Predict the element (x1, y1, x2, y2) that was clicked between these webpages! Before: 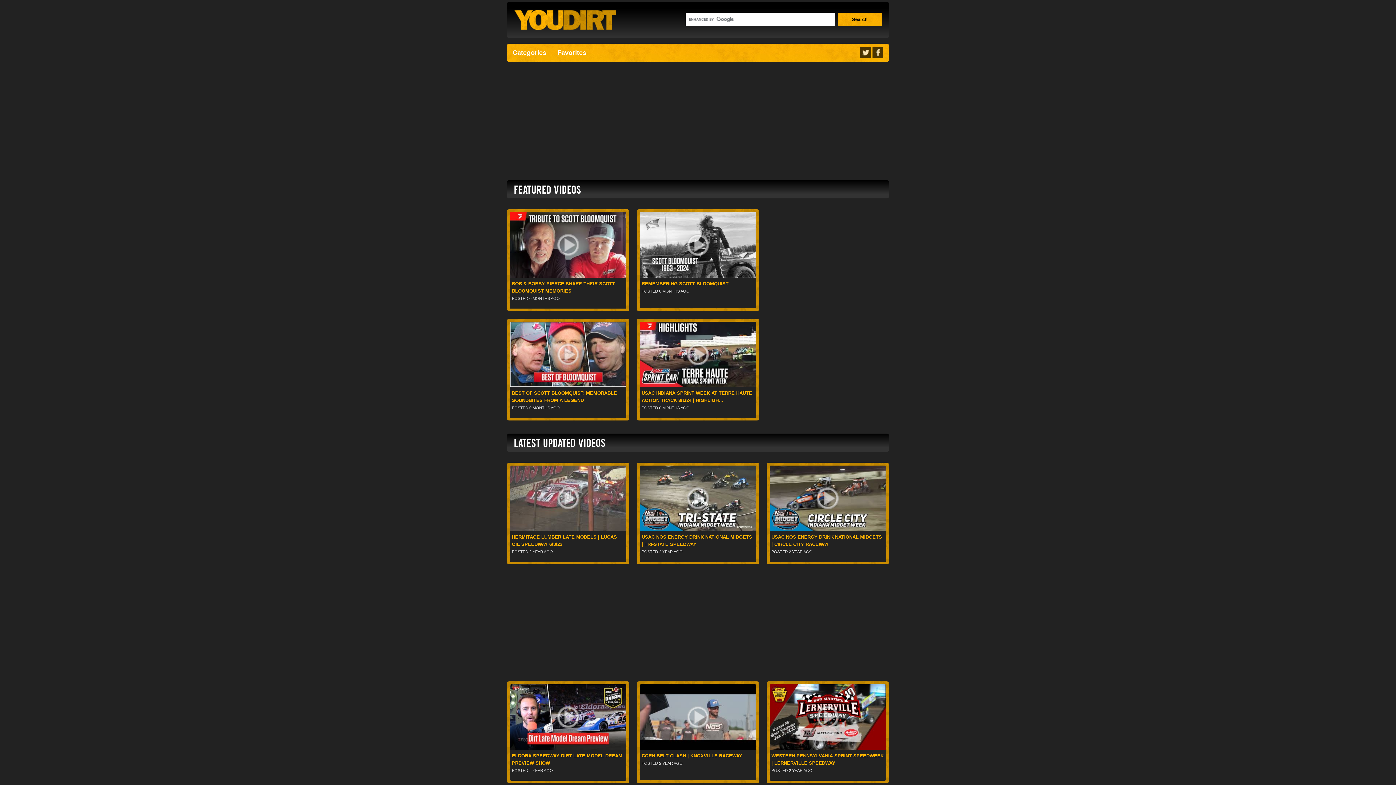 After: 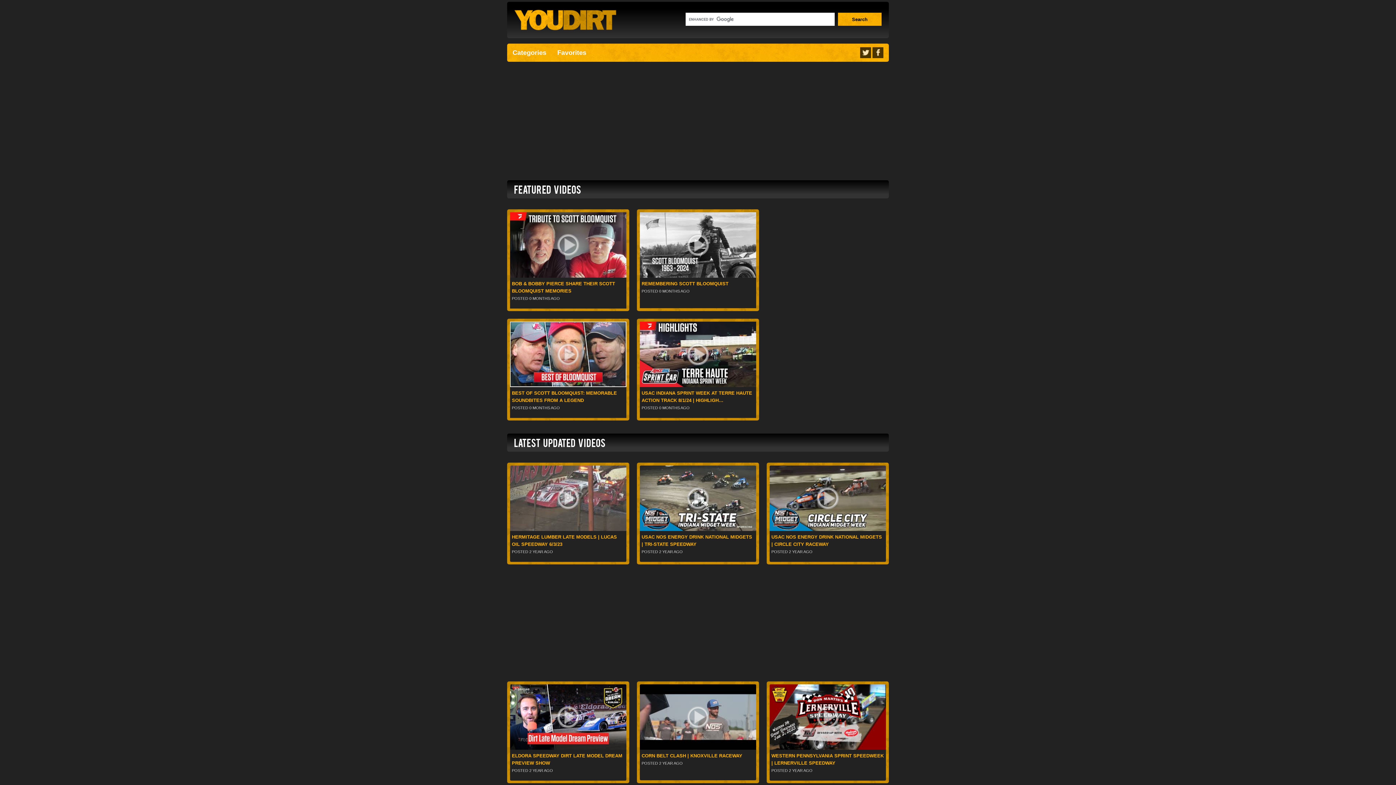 Action: bbox: (860, 53, 871, 59)